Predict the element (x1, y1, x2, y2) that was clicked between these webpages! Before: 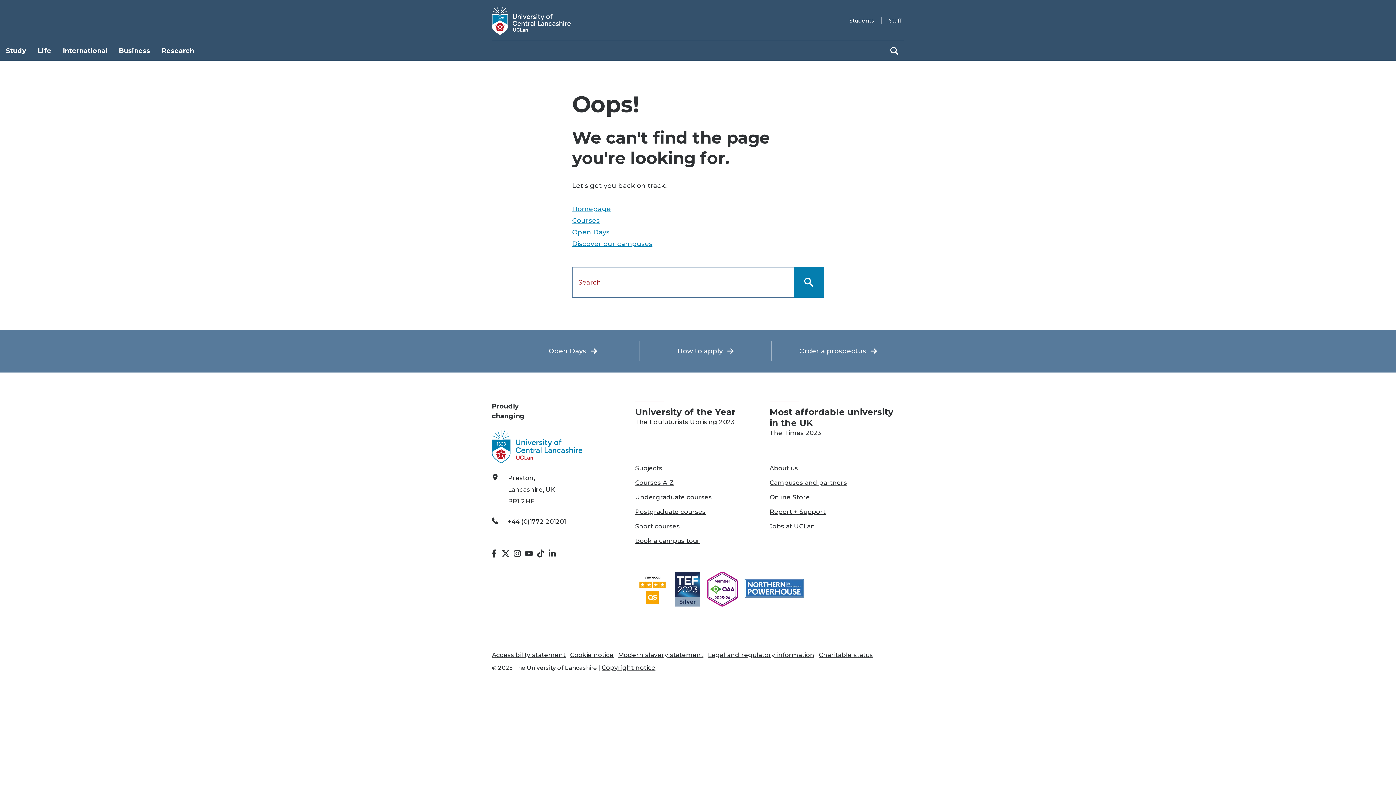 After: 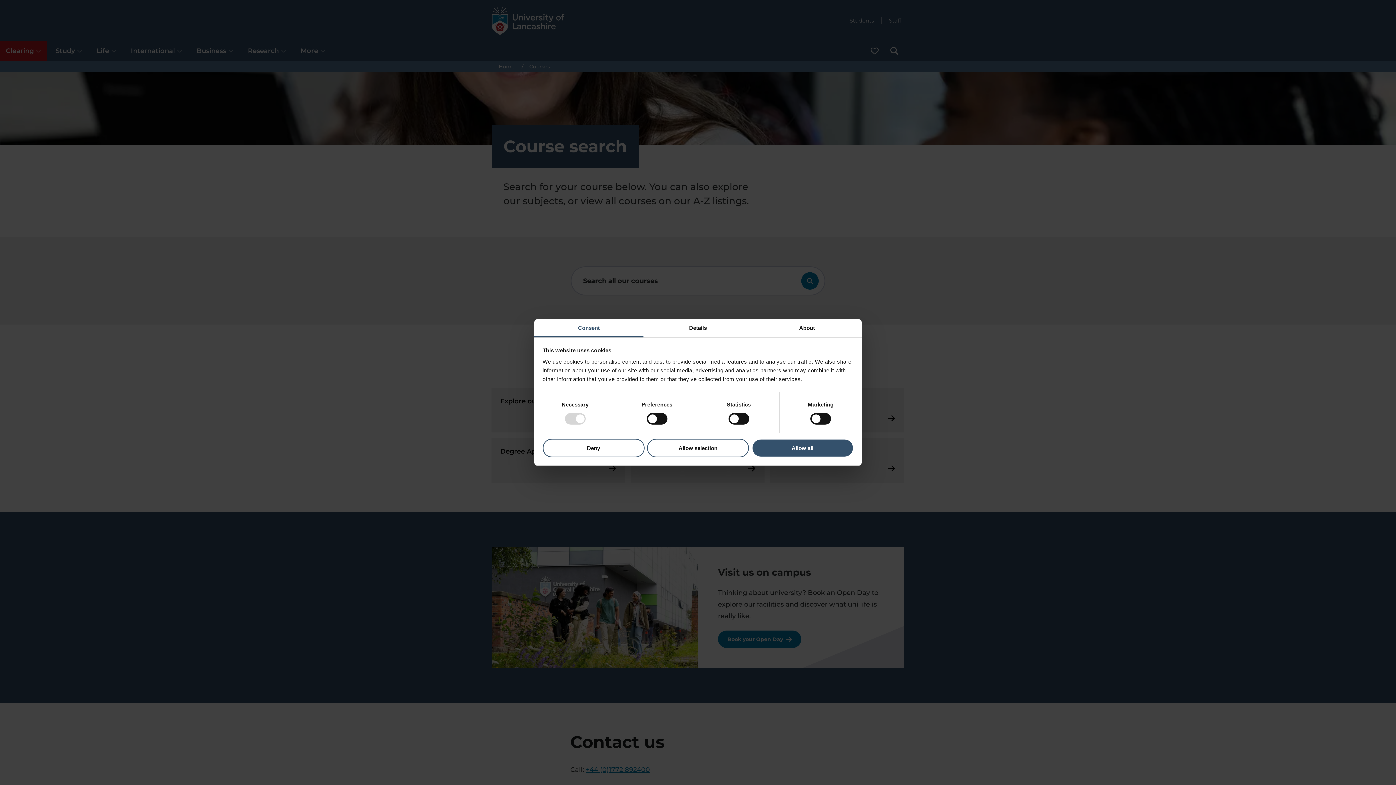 Action: bbox: (572, 216, 599, 224) label: Courses